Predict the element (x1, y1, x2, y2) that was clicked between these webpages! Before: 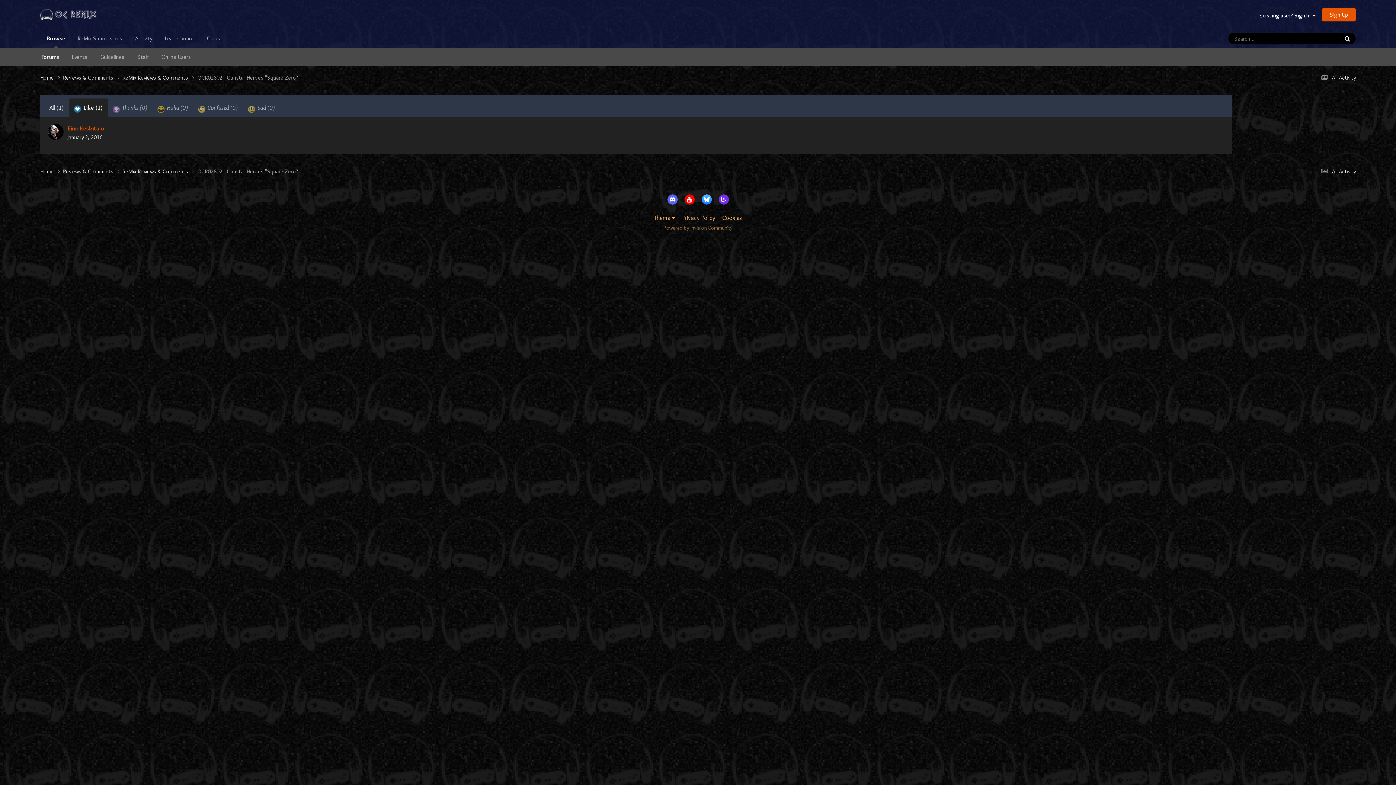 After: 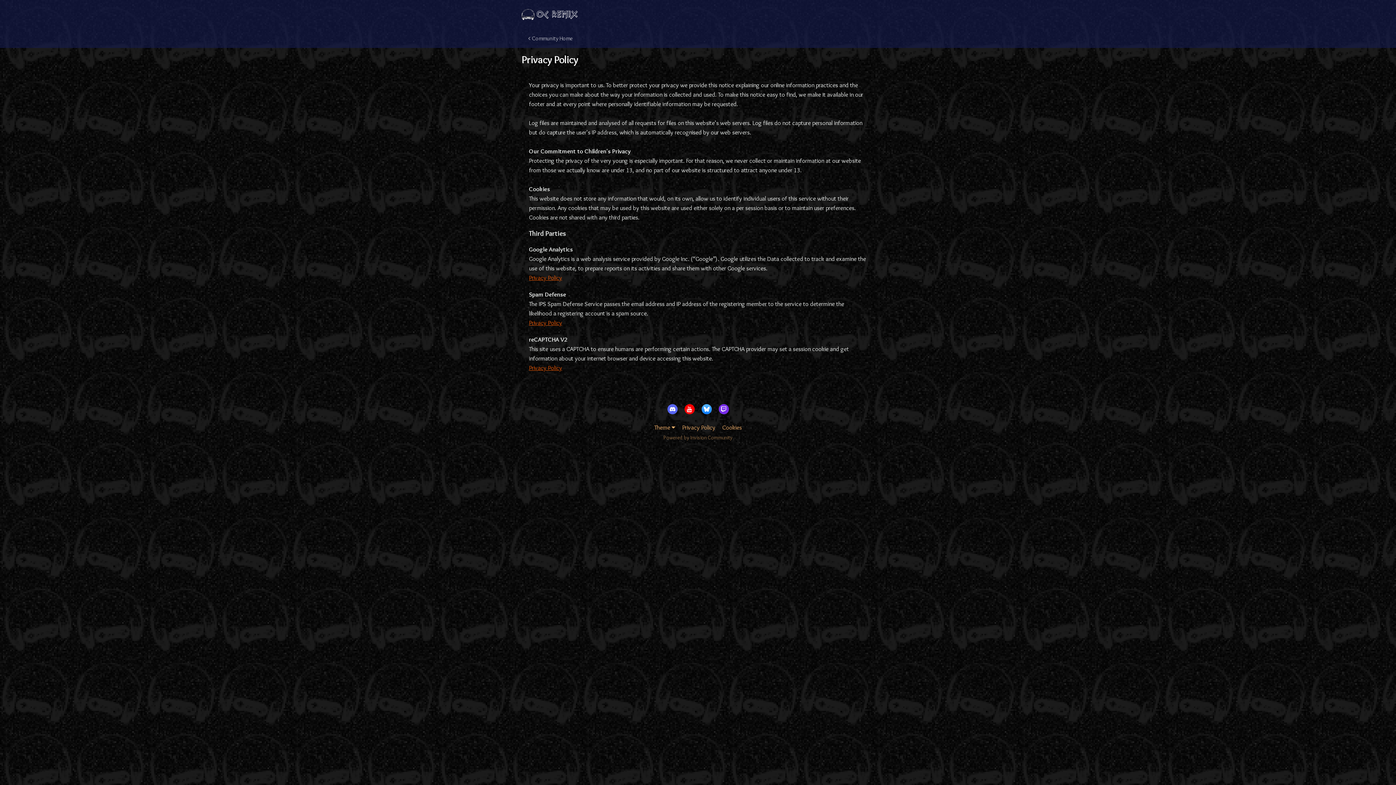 Action: label: Privacy Policy bbox: (682, 214, 715, 221)